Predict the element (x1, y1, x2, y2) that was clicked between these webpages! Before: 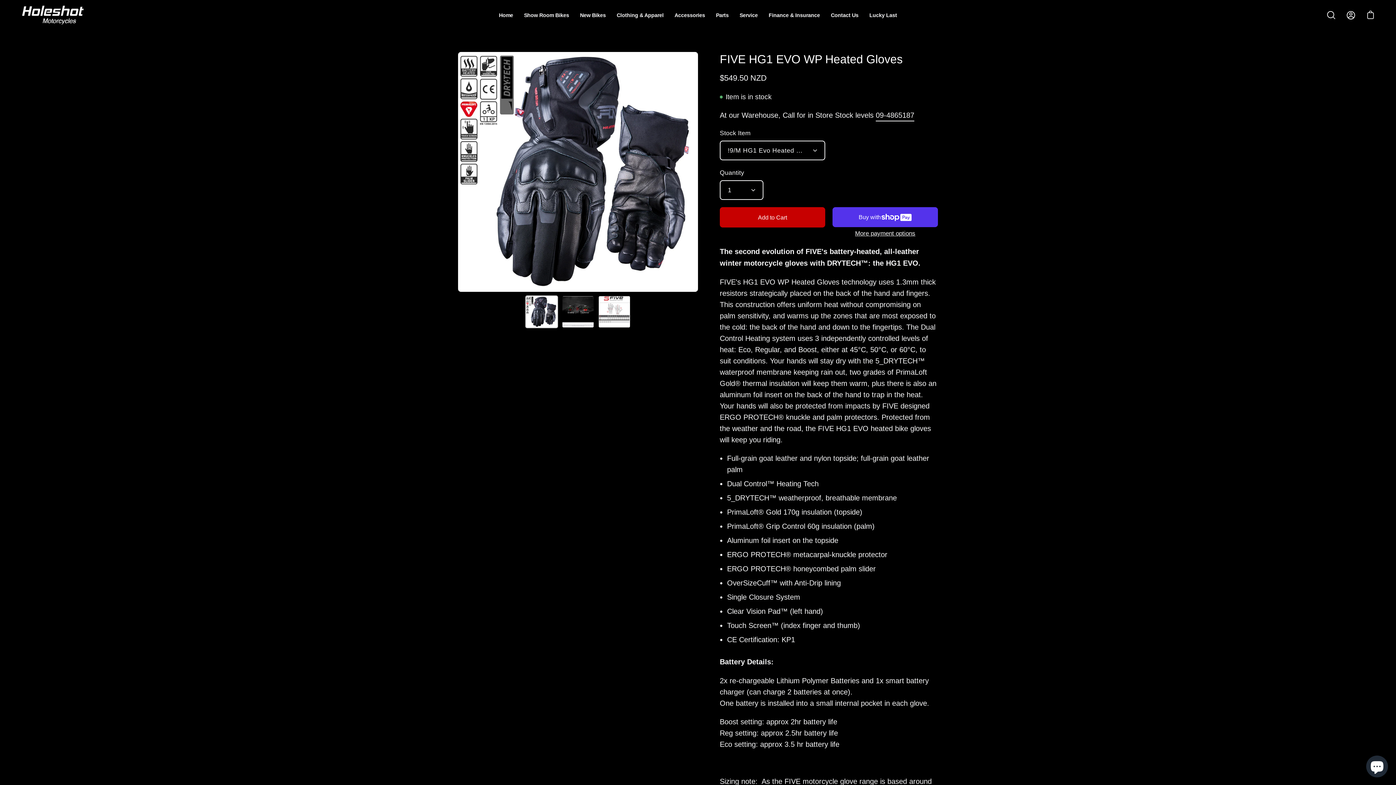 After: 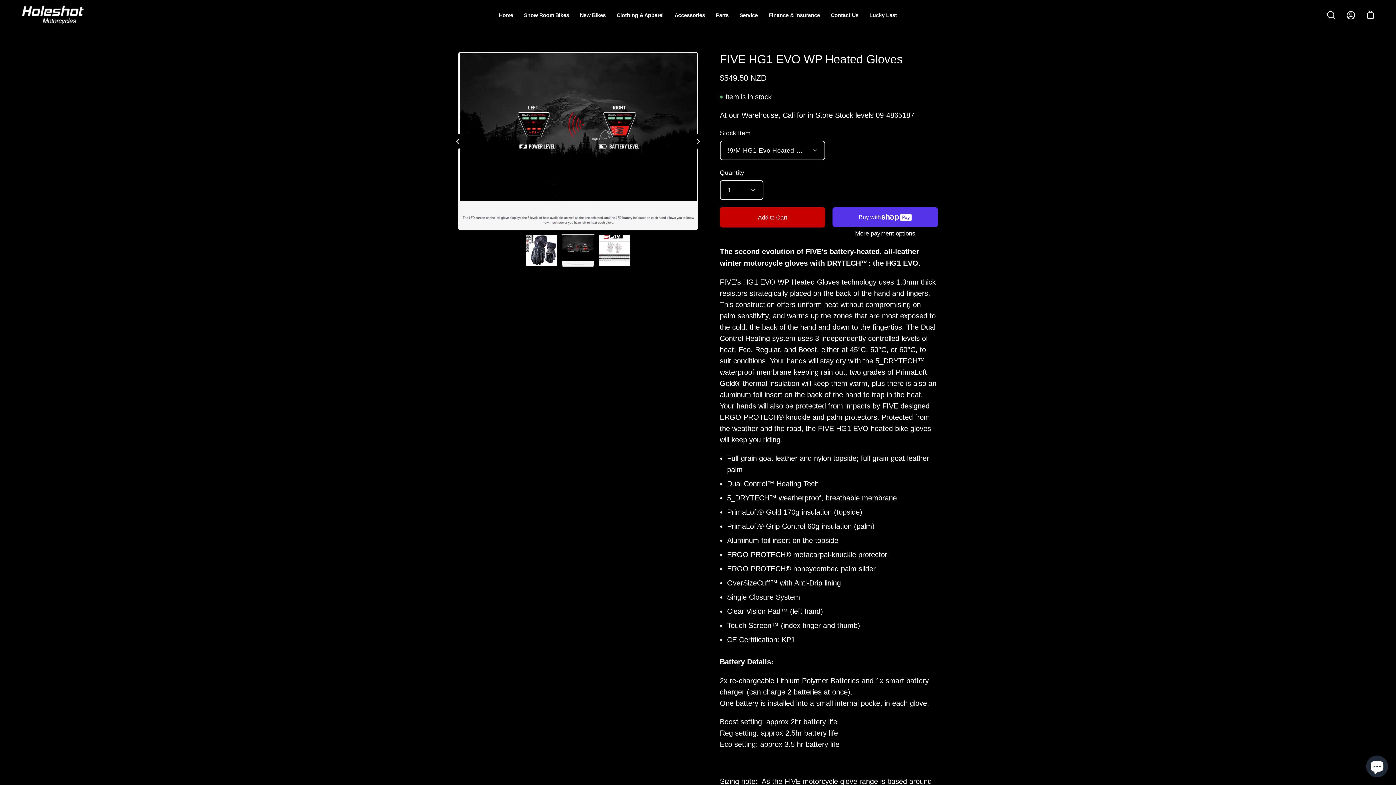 Action: bbox: (561, 295, 594, 328) label: FIVE HG1 EVO WP Heated Gloves